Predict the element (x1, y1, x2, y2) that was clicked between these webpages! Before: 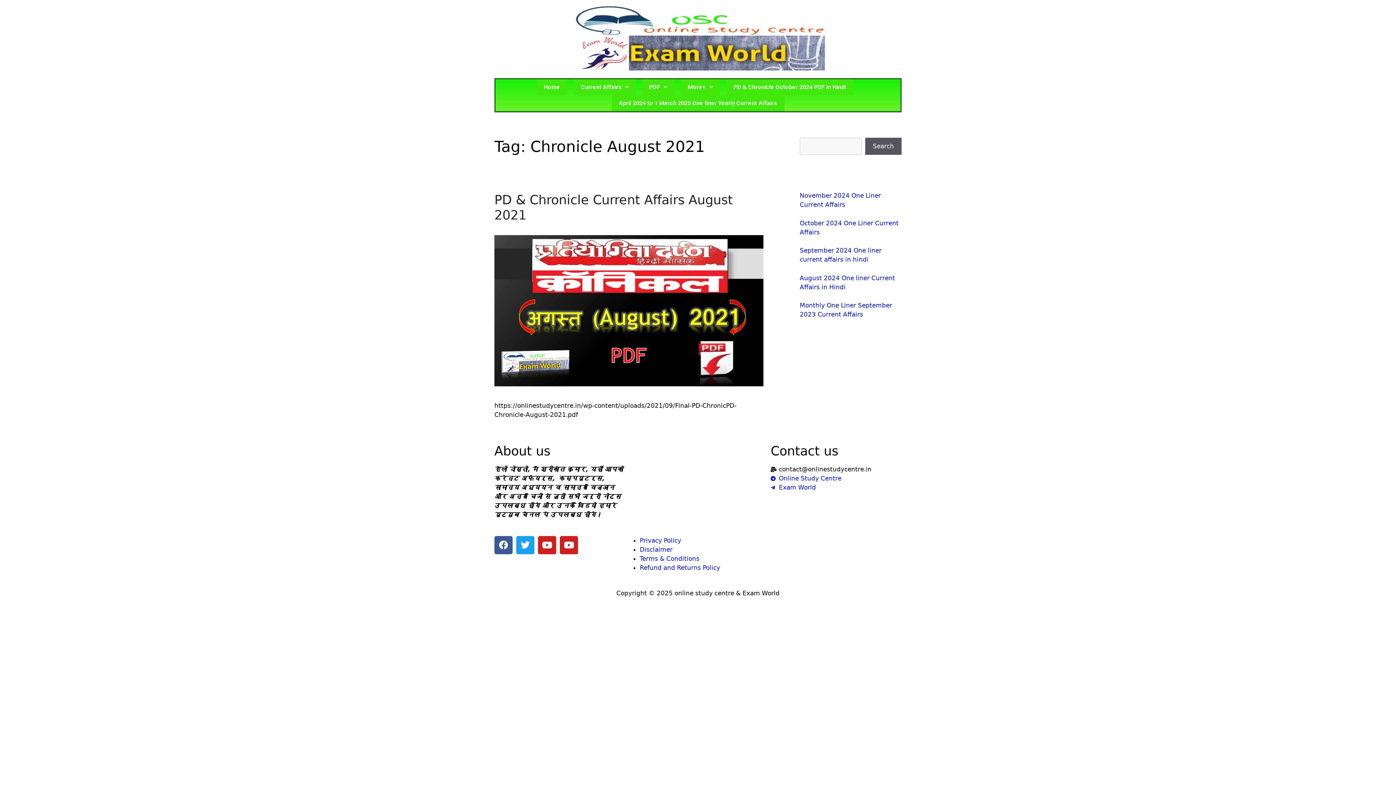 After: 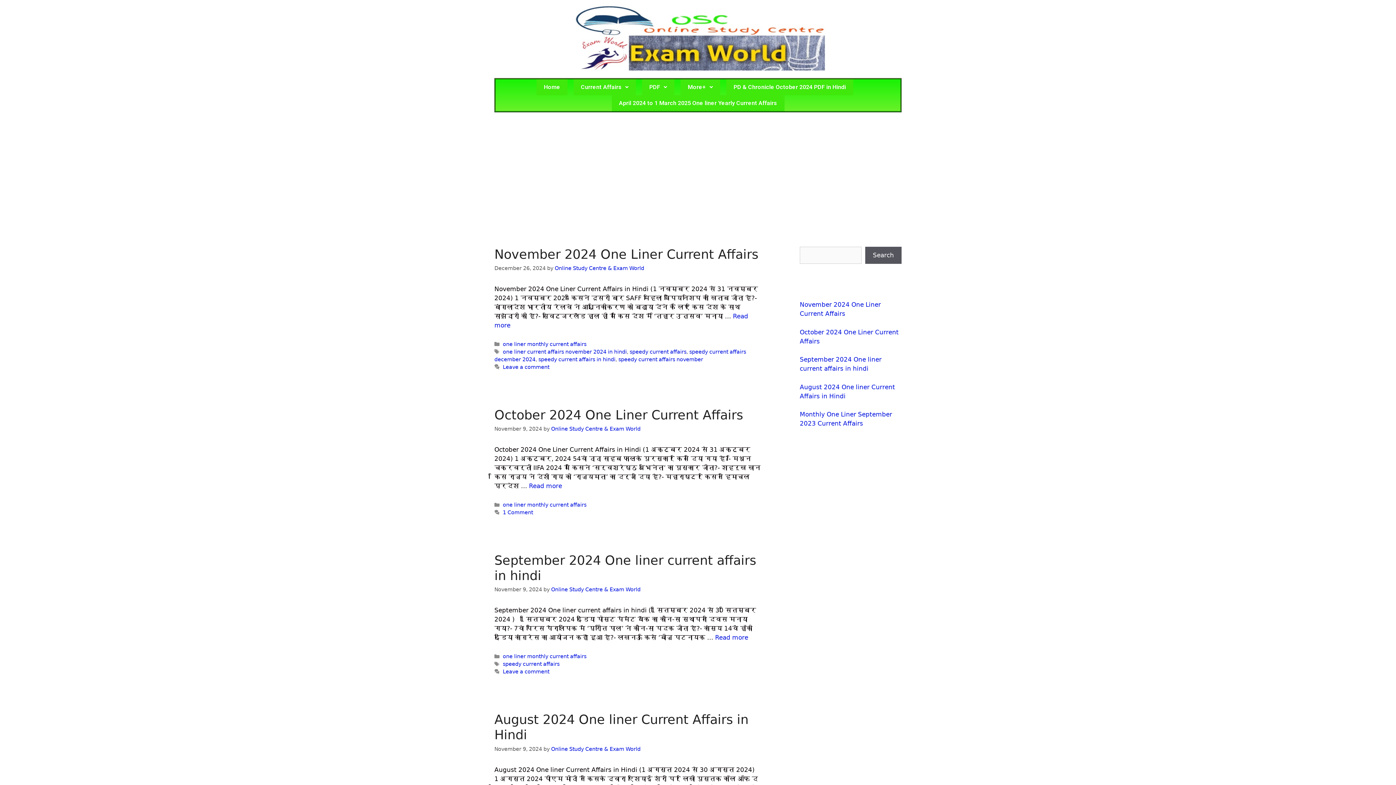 Action: bbox: (494, 3, 901, 70)